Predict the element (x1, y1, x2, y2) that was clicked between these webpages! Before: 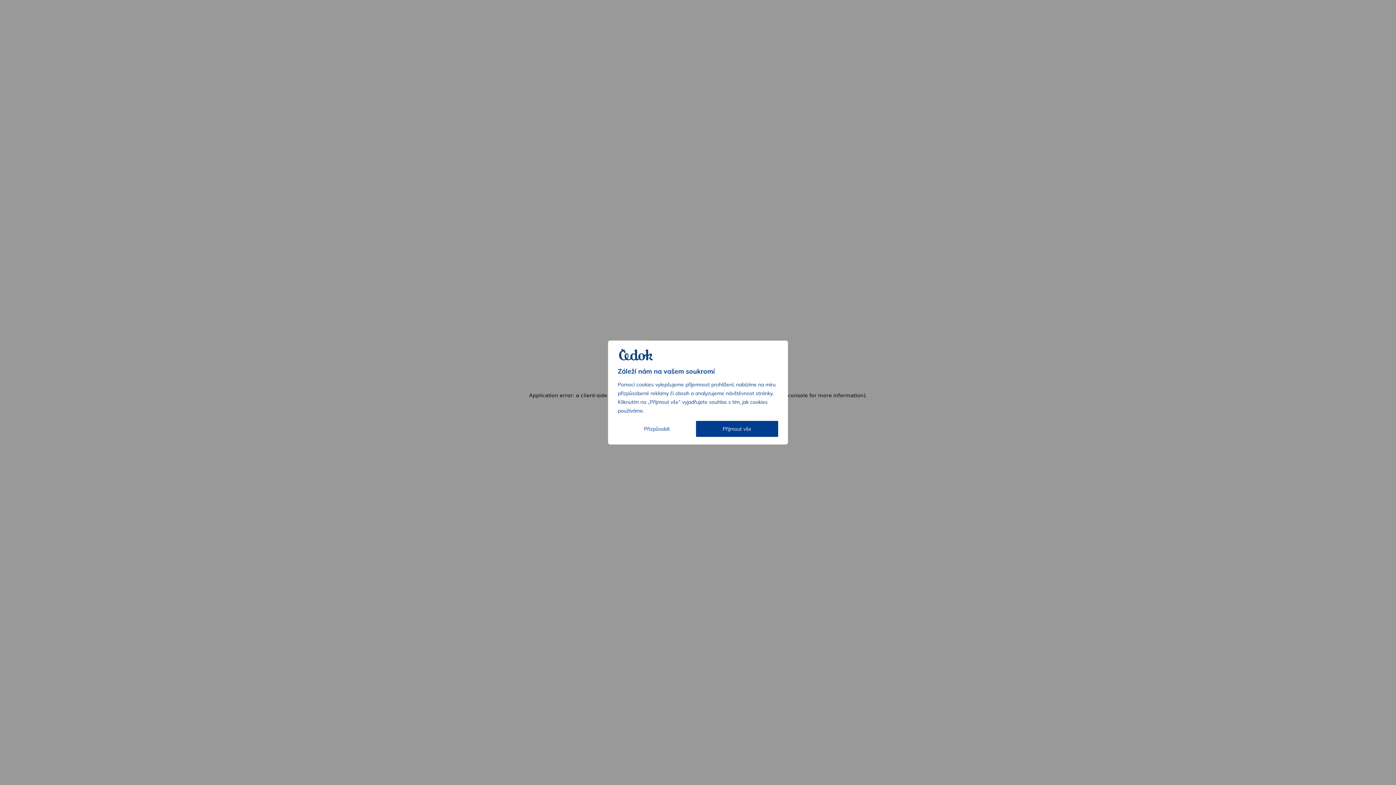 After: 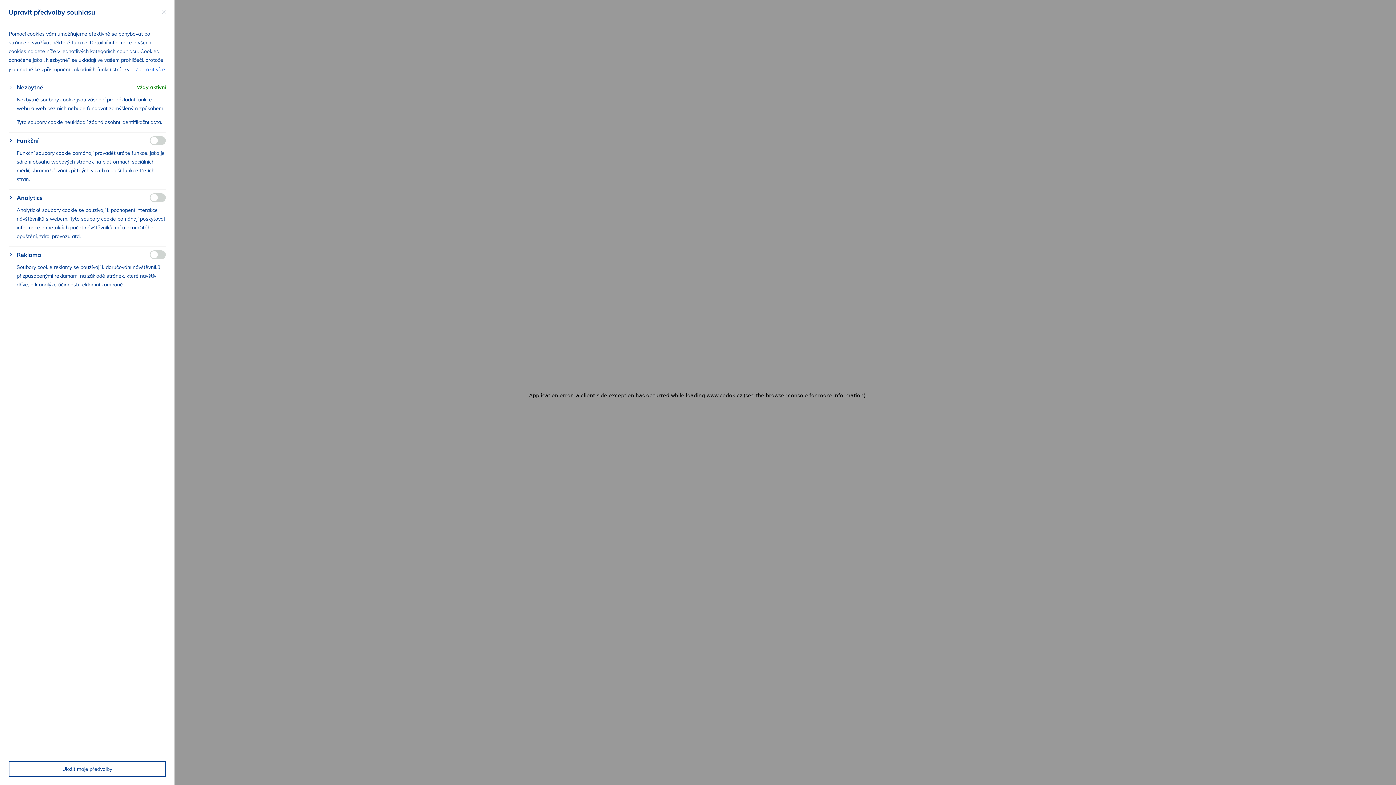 Action: bbox: (618, 421, 696, 436) label: Přizpůsobit